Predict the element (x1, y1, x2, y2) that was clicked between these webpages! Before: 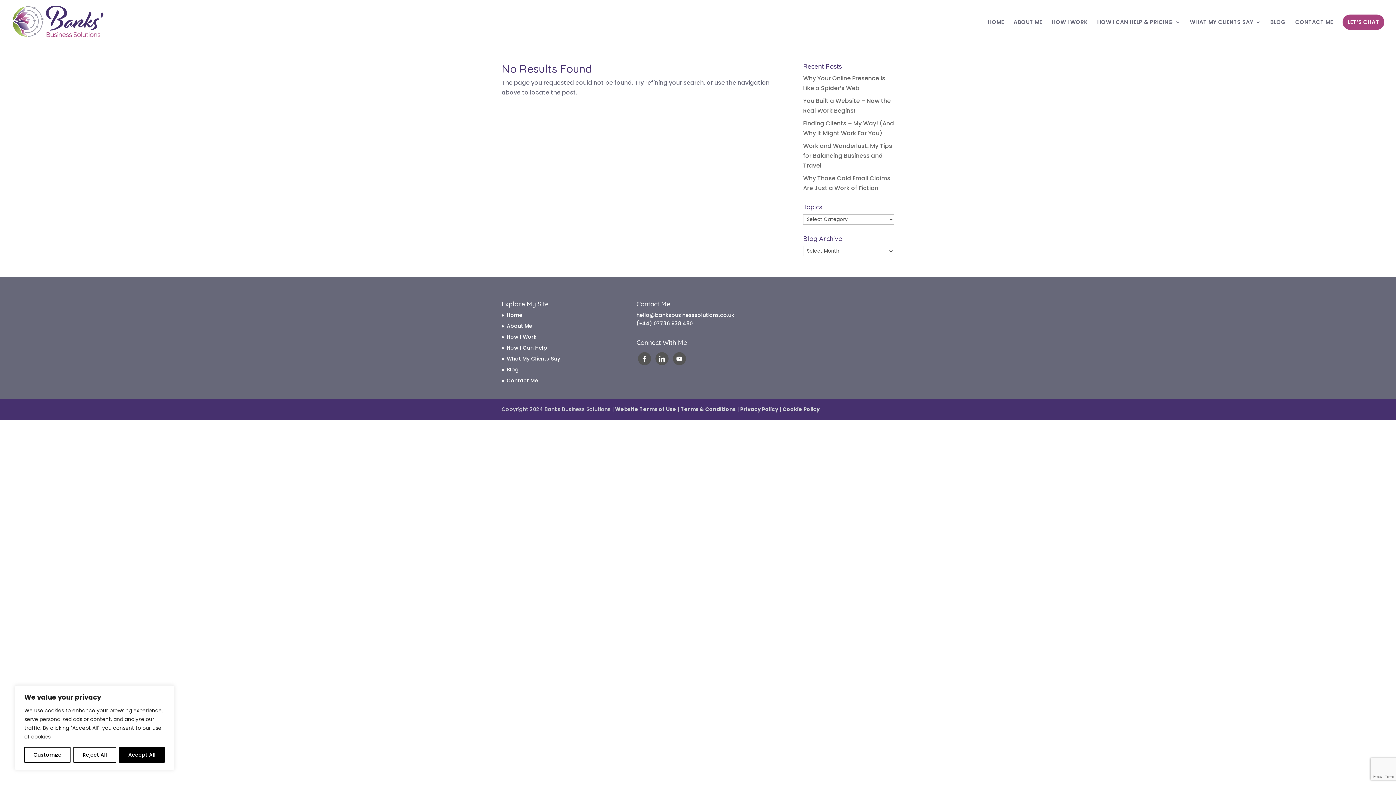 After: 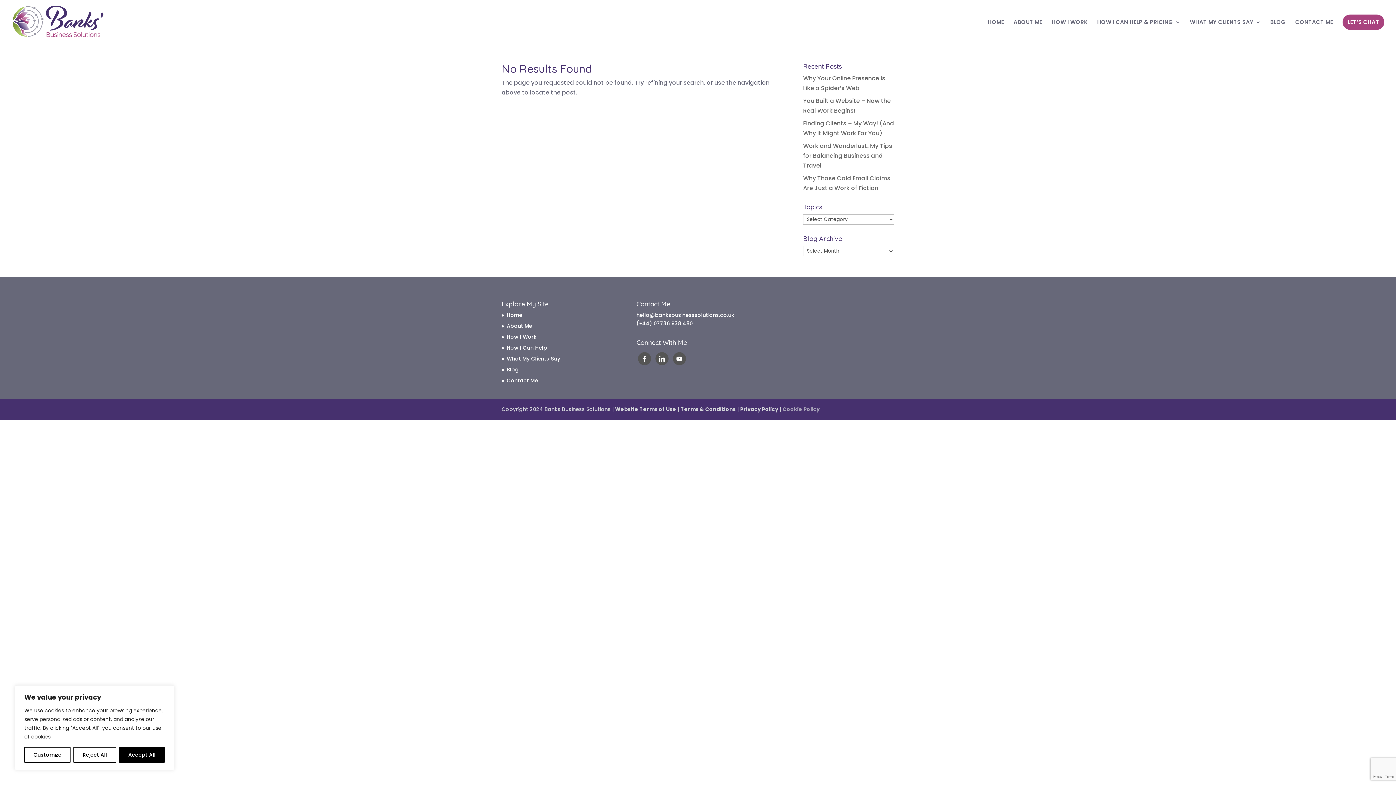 Action: label: Cookie Policy bbox: (782, 405, 820, 413)